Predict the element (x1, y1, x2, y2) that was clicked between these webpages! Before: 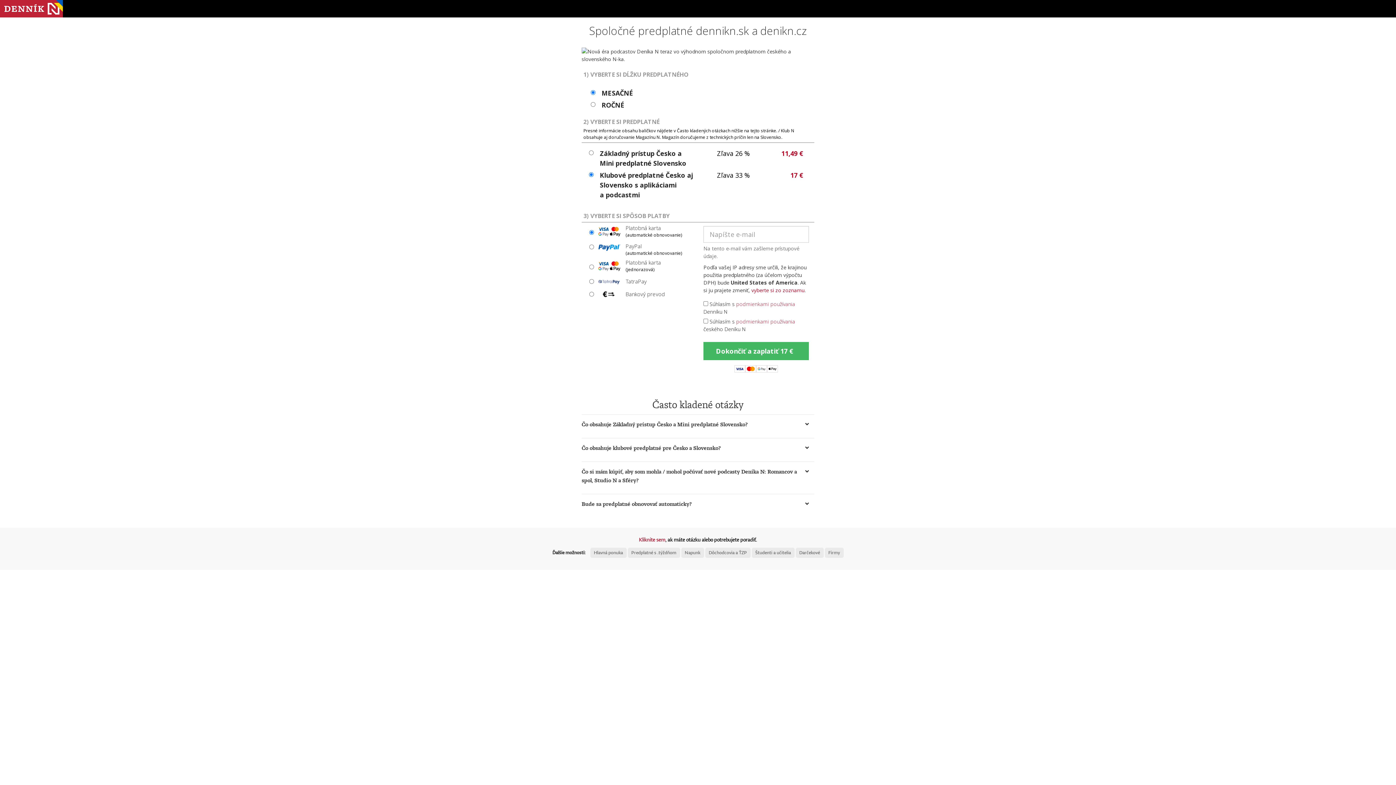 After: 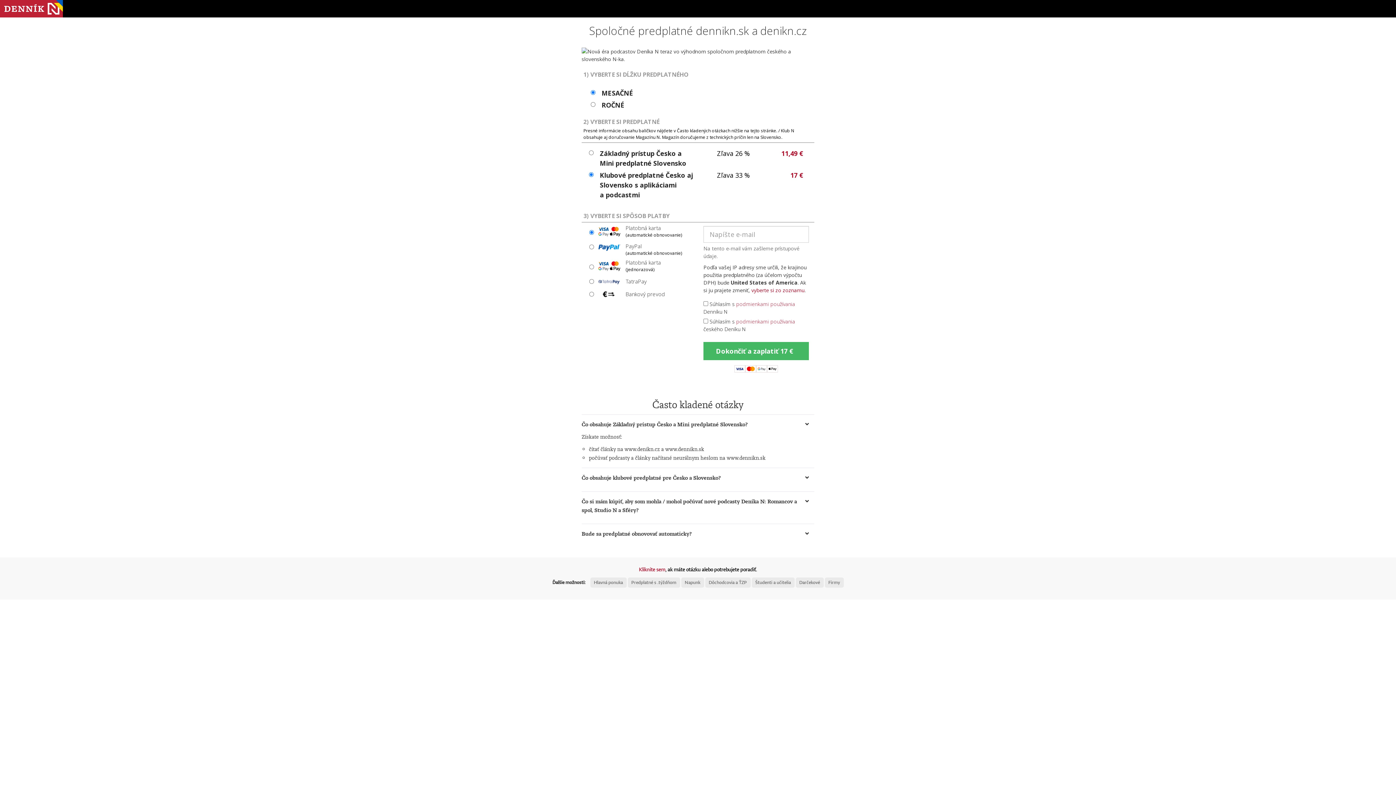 Action: label: Čo obsahuje Základný prístup Česko a Mini predplatné Slovensko? bbox: (581, 420, 814, 429)